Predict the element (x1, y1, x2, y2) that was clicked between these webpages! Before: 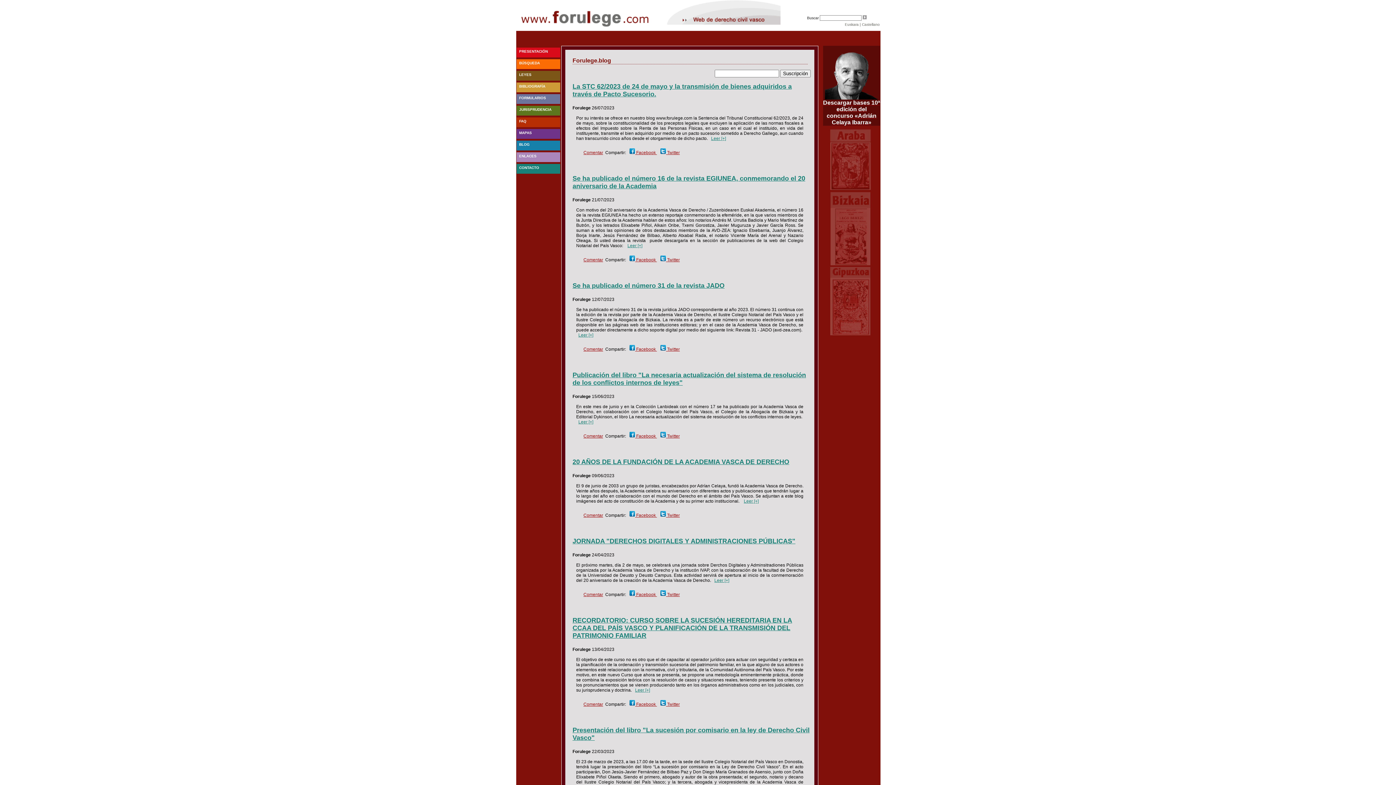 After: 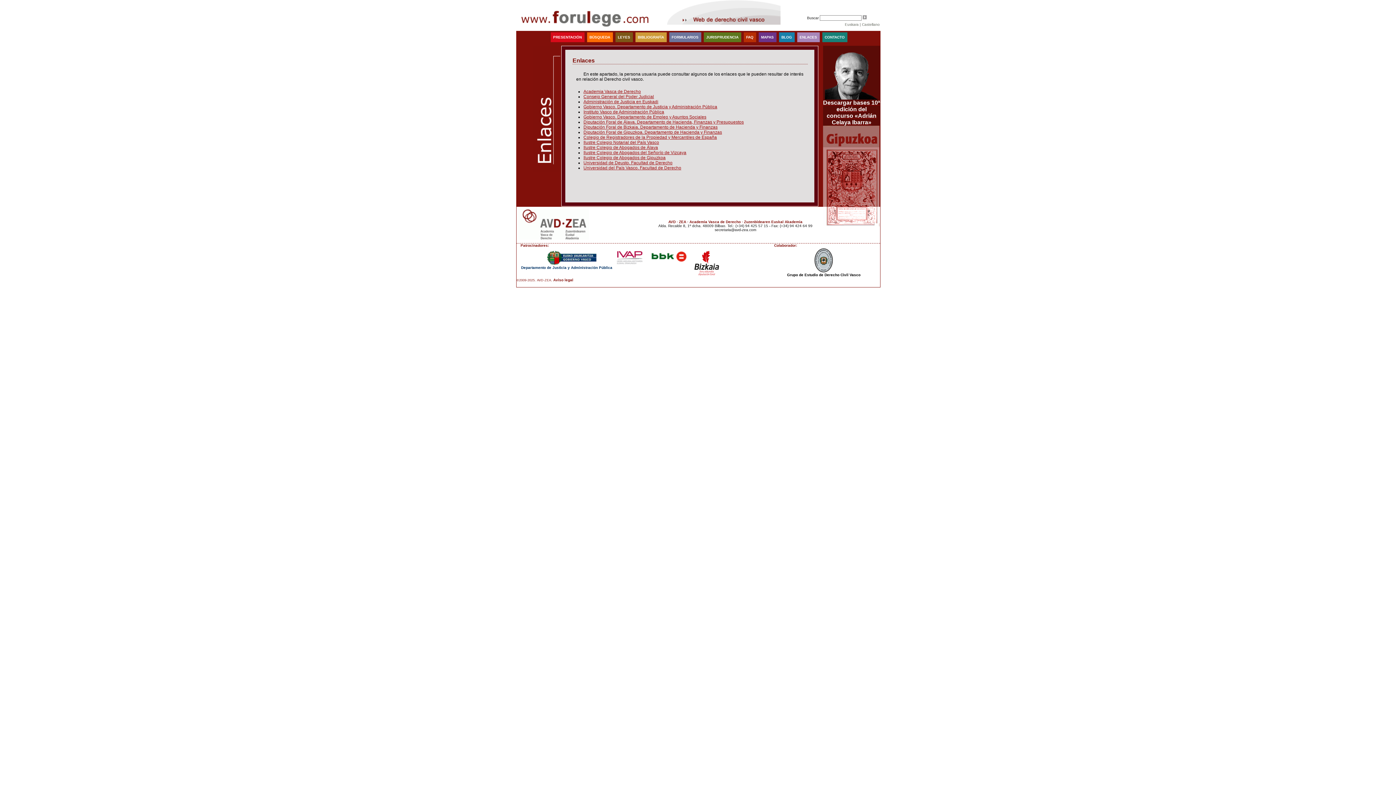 Action: bbox: (519, 154, 536, 158) label: ENLACES